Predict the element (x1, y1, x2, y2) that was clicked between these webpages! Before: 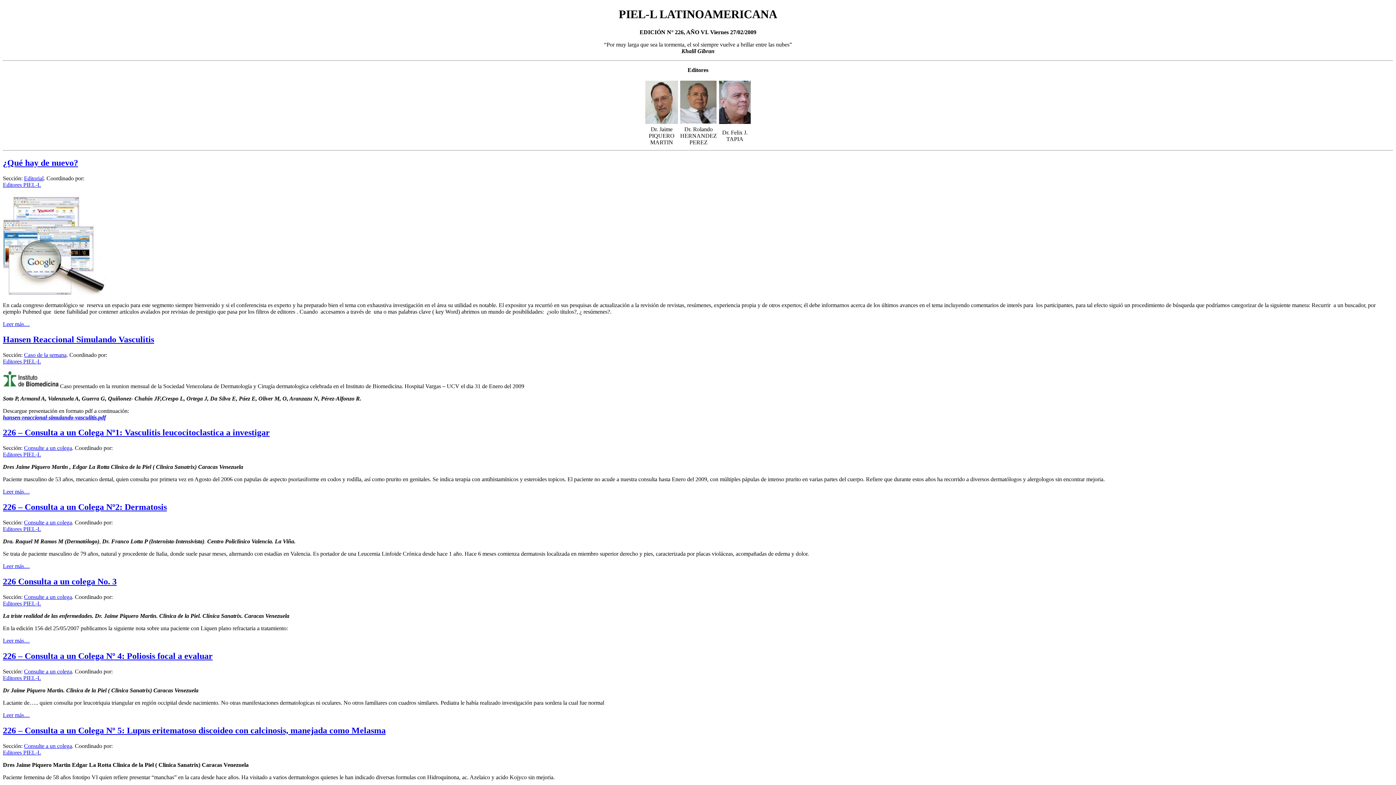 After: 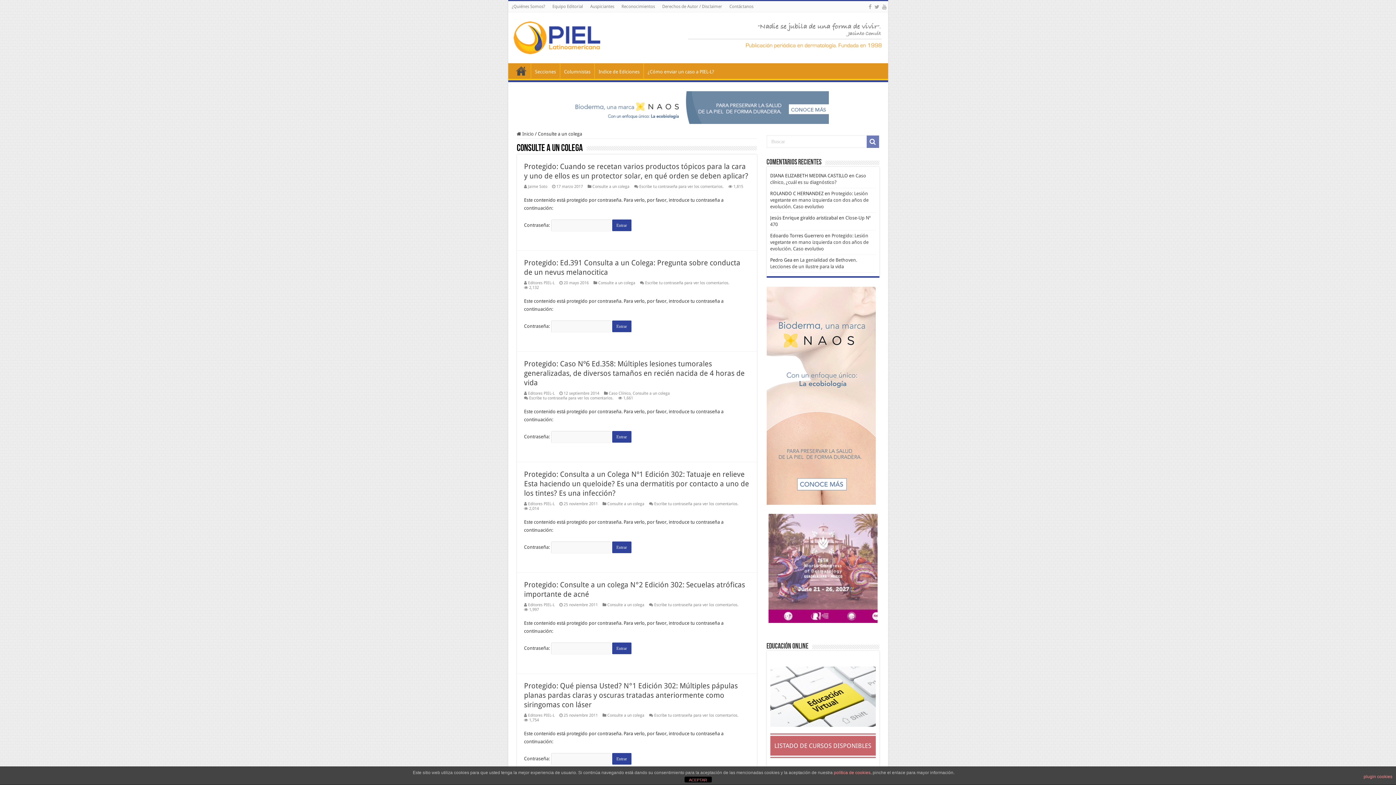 Action: label: Consulte a un colega bbox: (24, 668, 72, 674)